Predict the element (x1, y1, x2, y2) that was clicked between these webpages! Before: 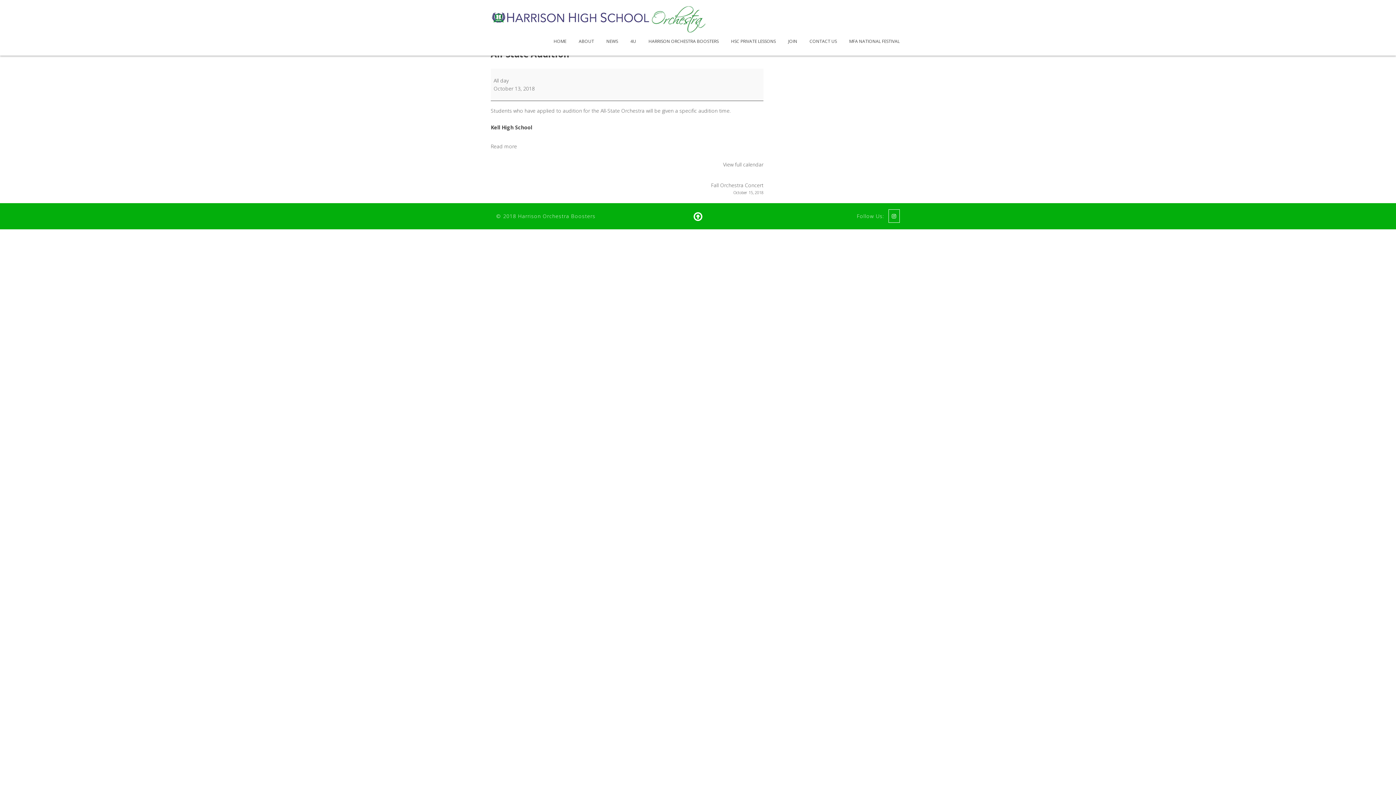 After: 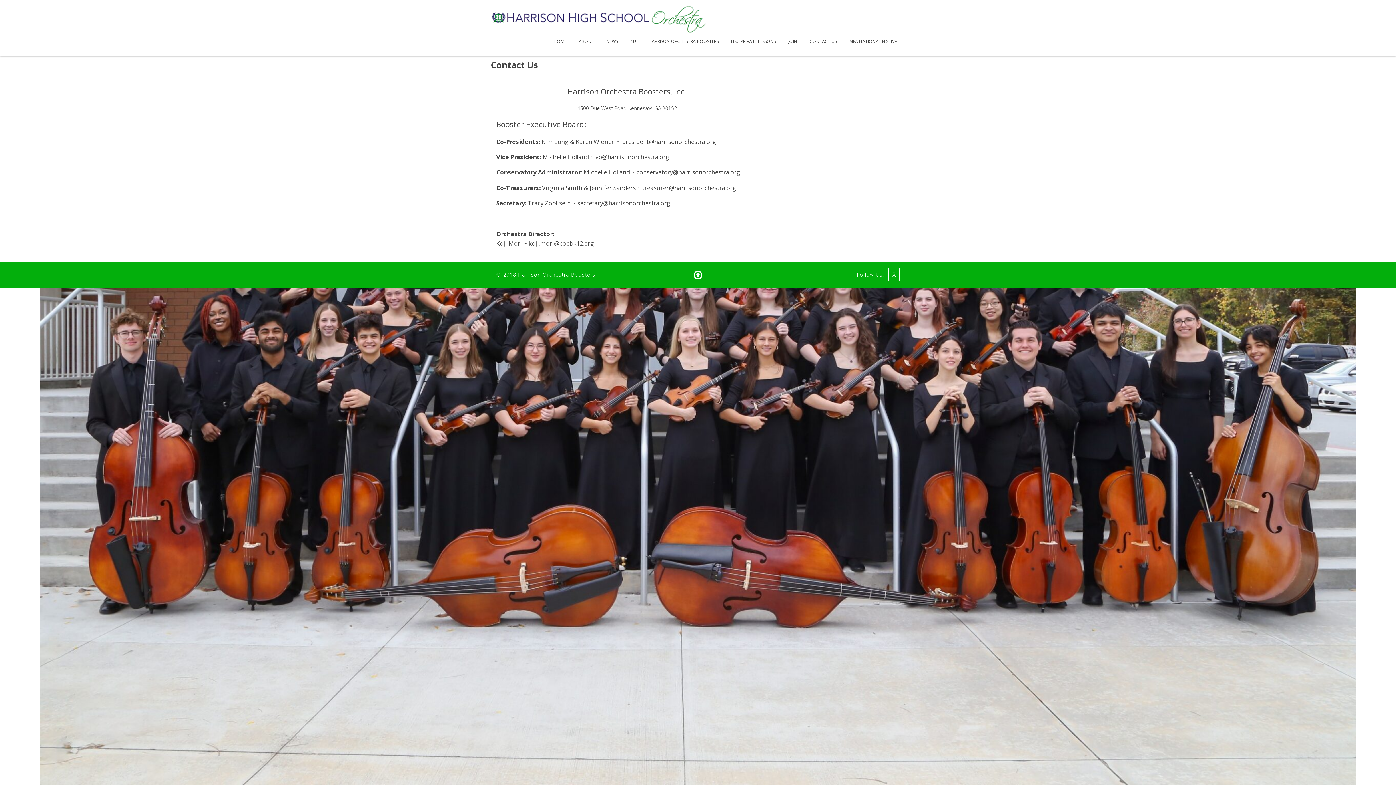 Action: bbox: (804, 27, 842, 54) label: CONTACT US